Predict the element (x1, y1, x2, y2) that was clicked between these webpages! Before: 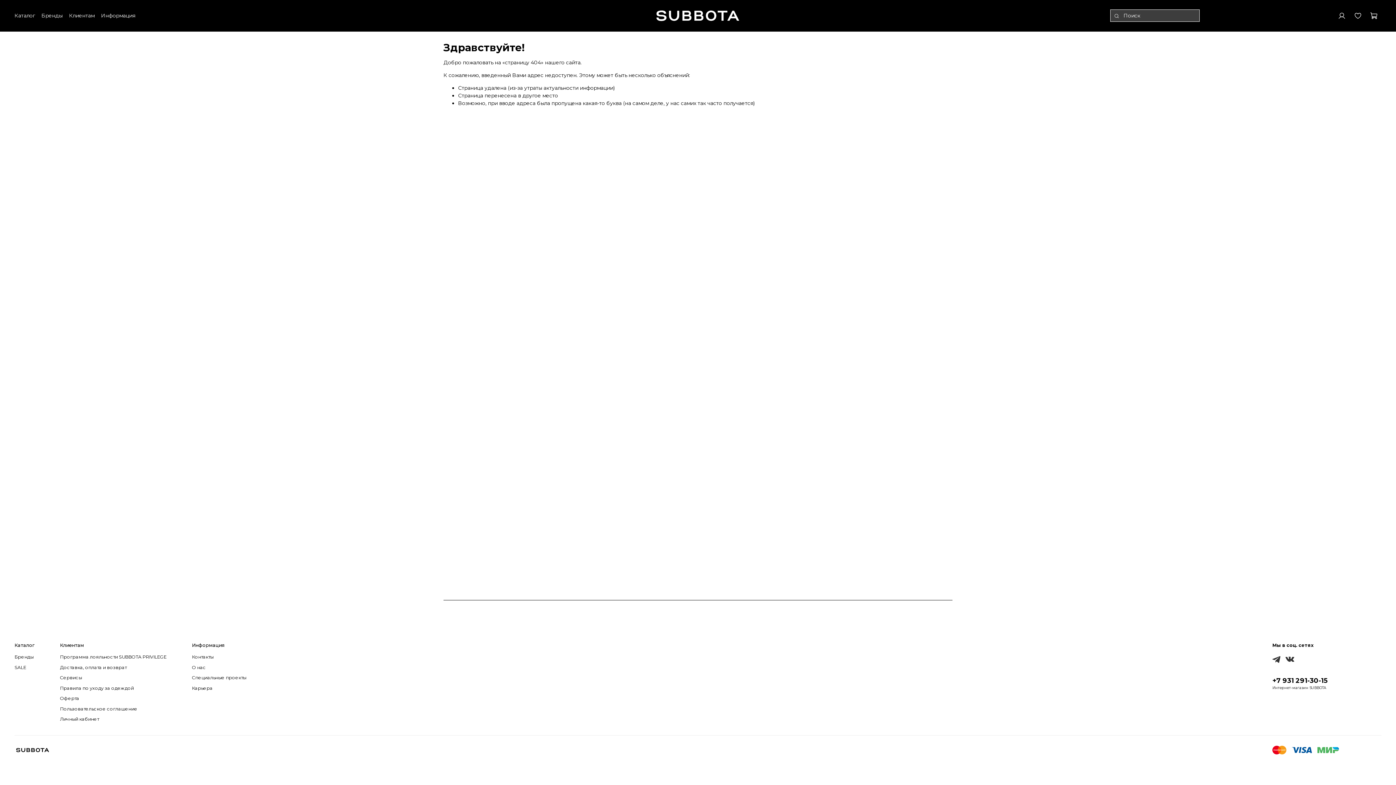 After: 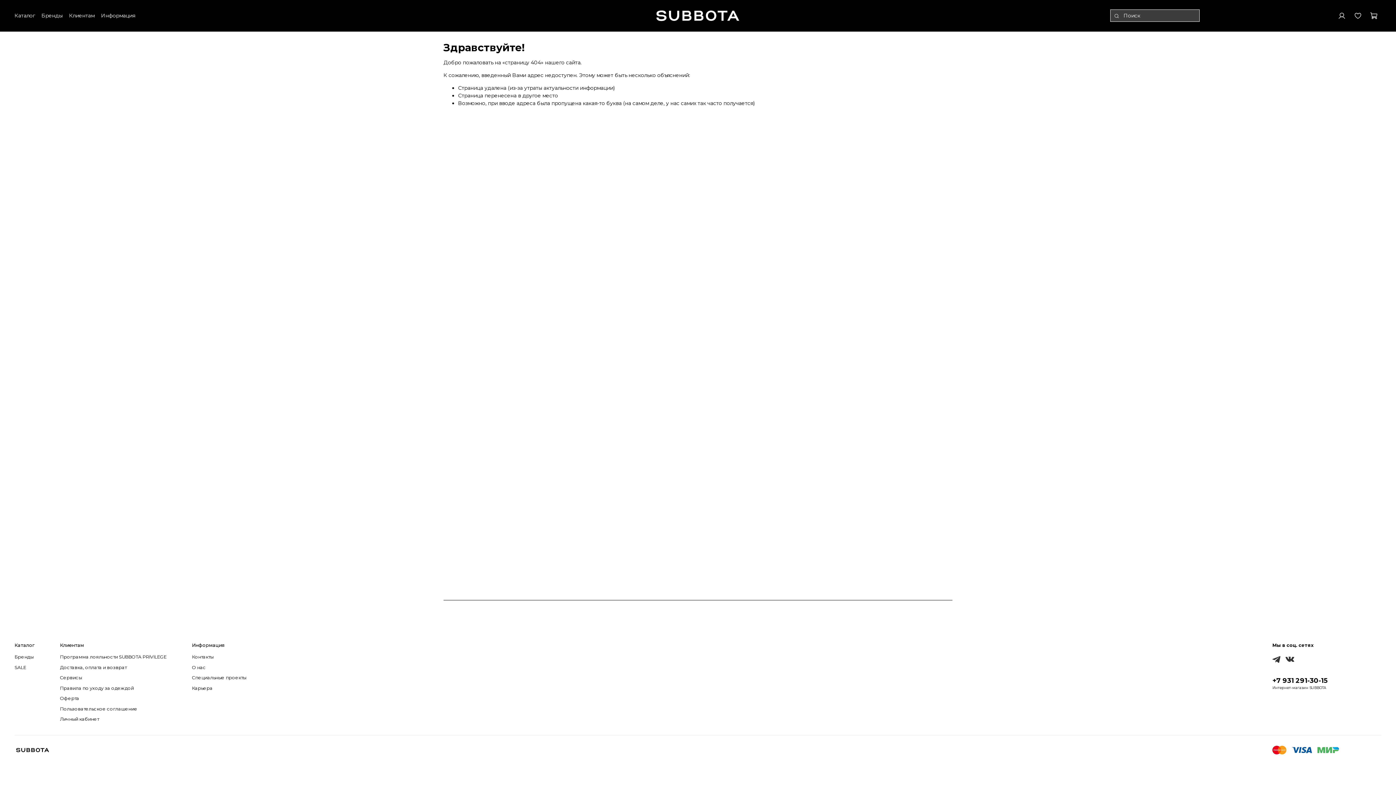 Action: bbox: (1285, 655, 1294, 663)